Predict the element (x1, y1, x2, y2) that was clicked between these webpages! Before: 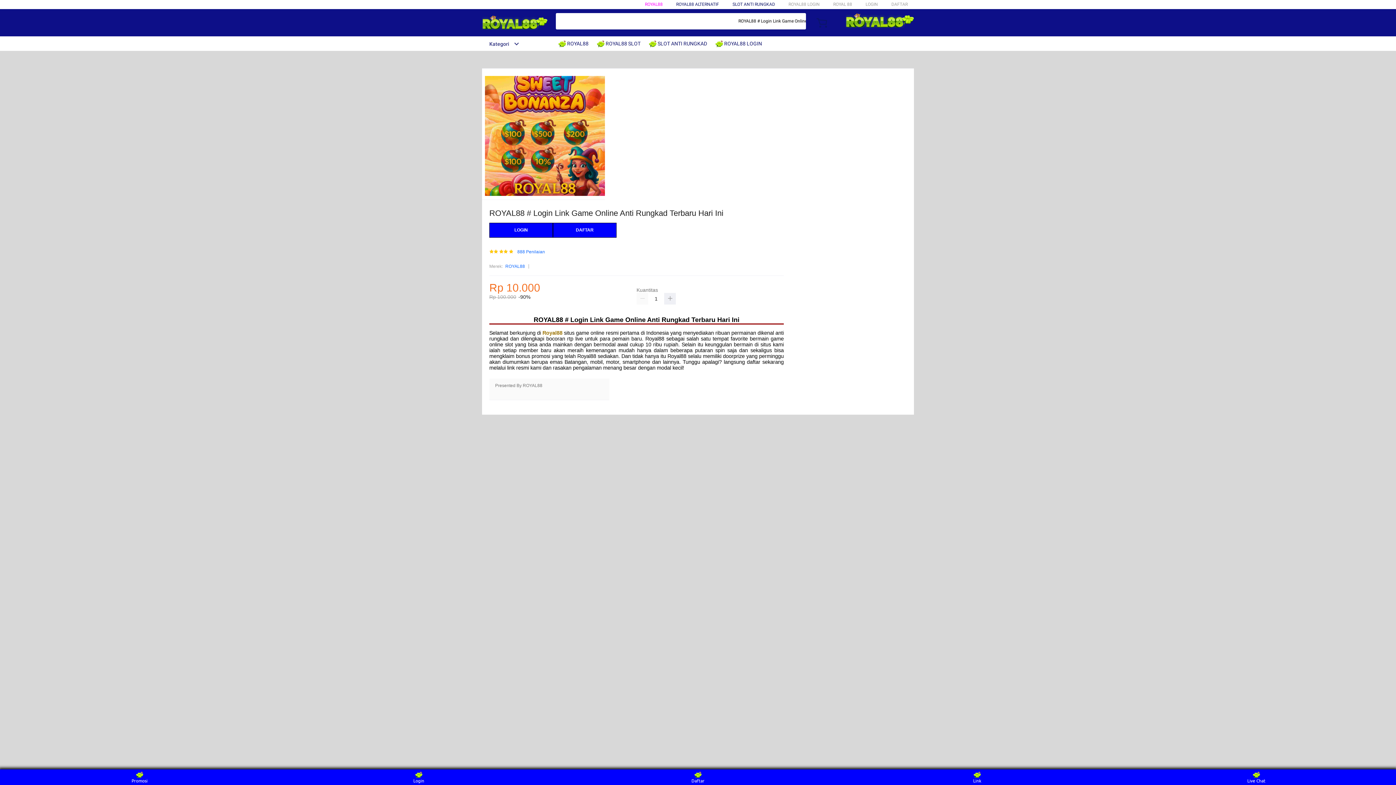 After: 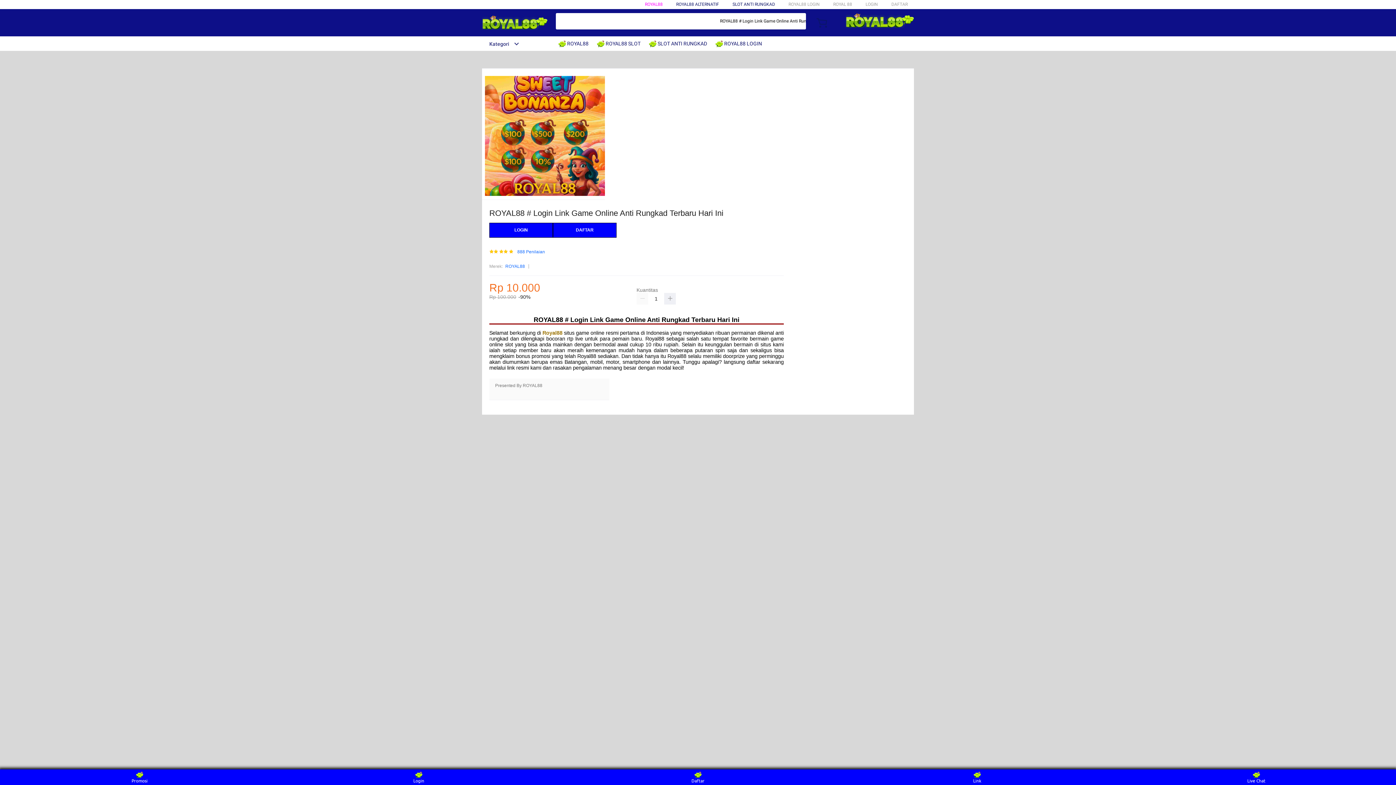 Action: label:  ROYAL88 SLOT bbox: (597, 36, 644, 50)